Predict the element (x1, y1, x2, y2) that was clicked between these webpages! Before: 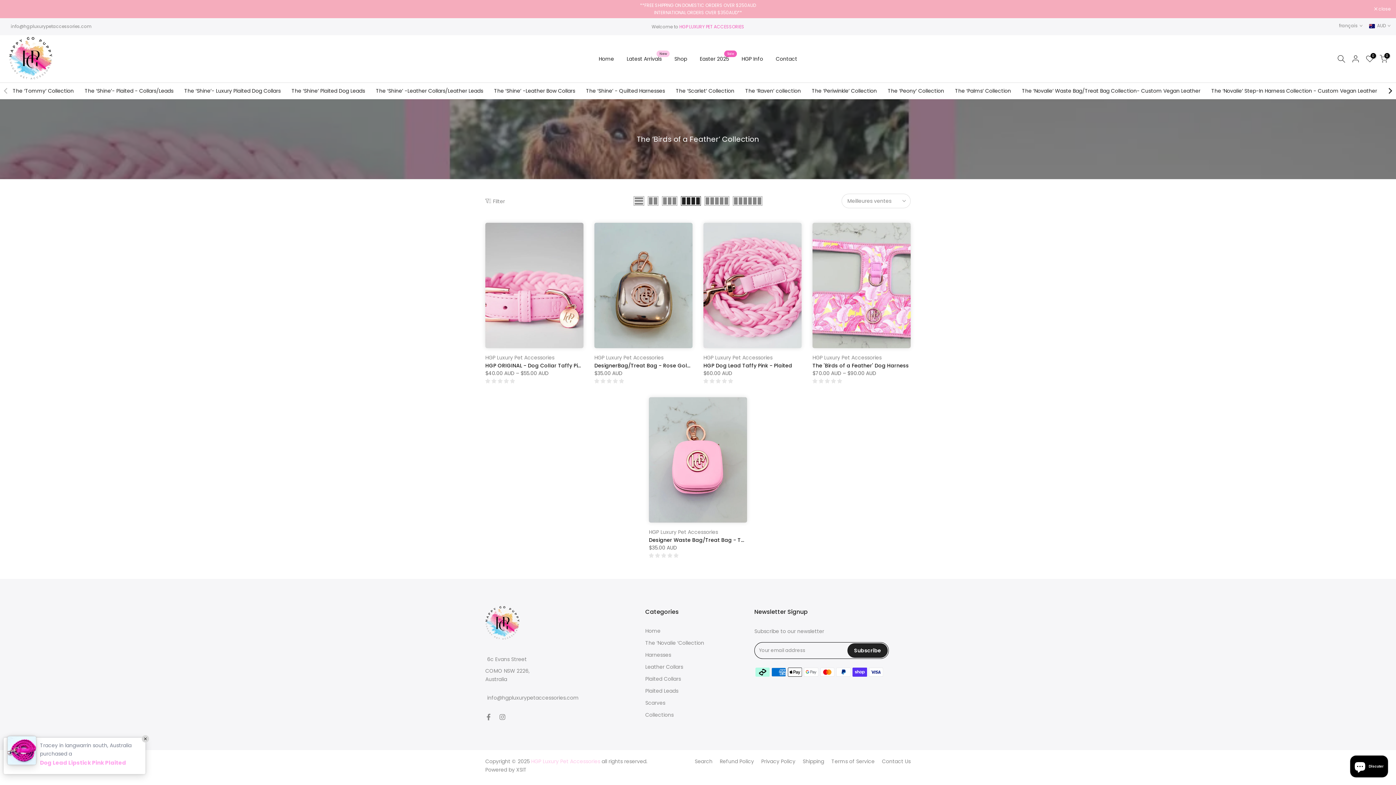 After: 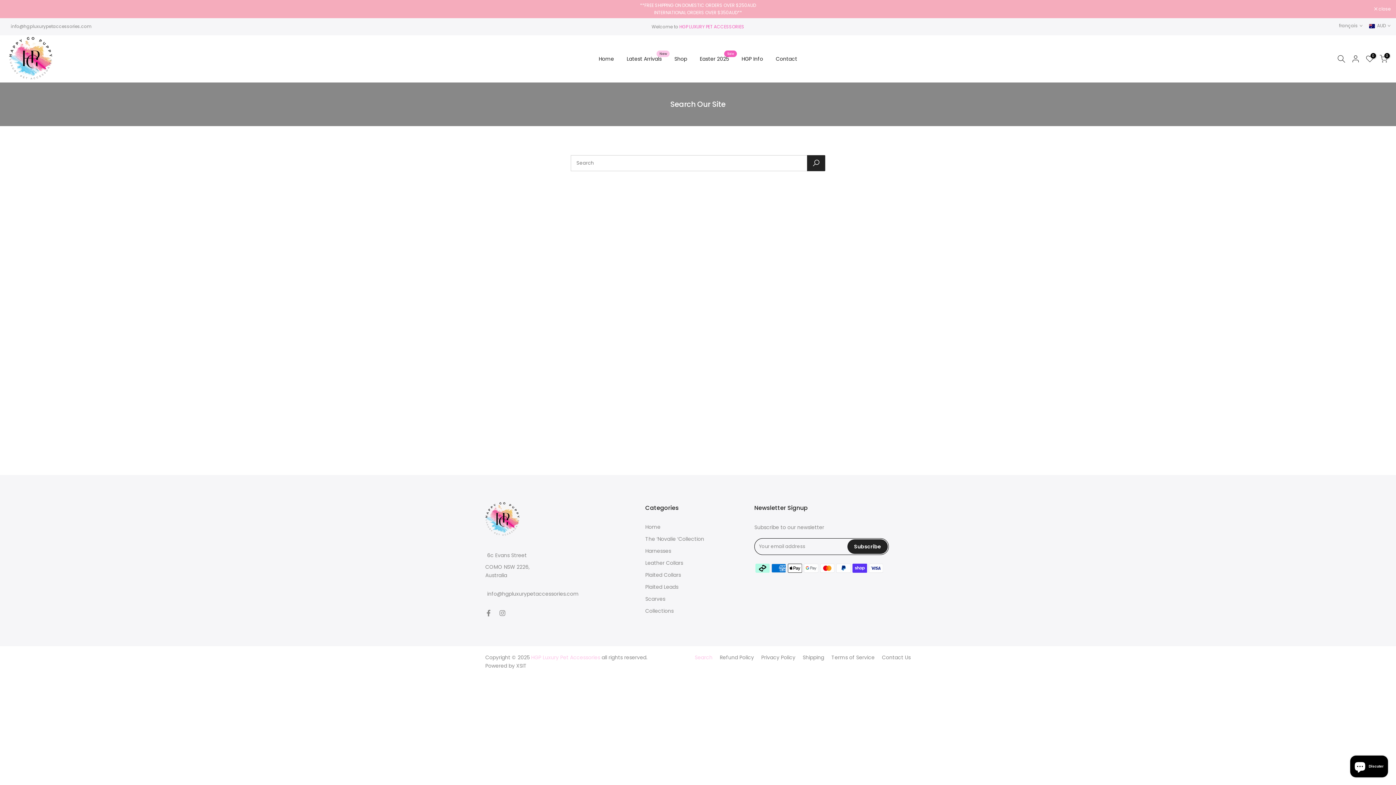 Action: label: Search bbox: (694, 758, 712, 765)